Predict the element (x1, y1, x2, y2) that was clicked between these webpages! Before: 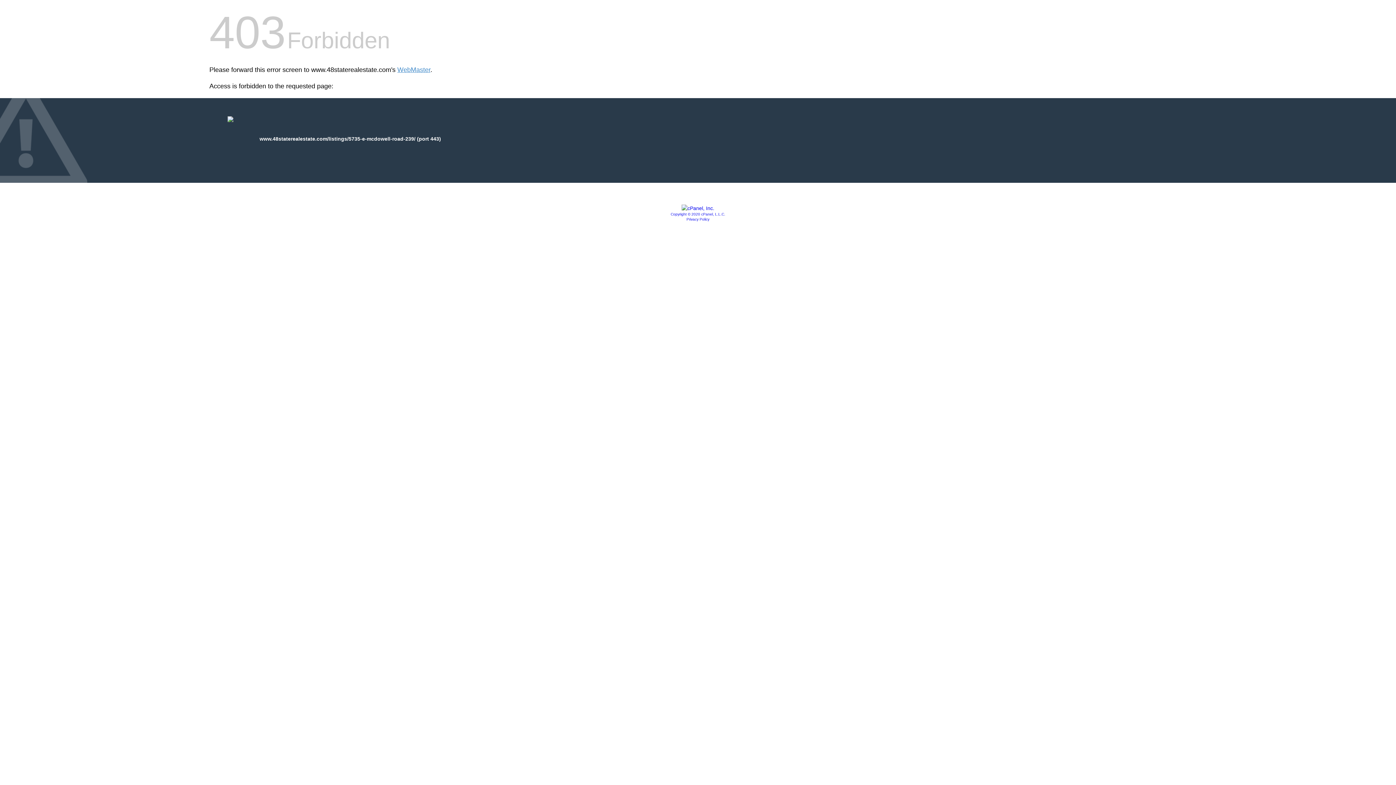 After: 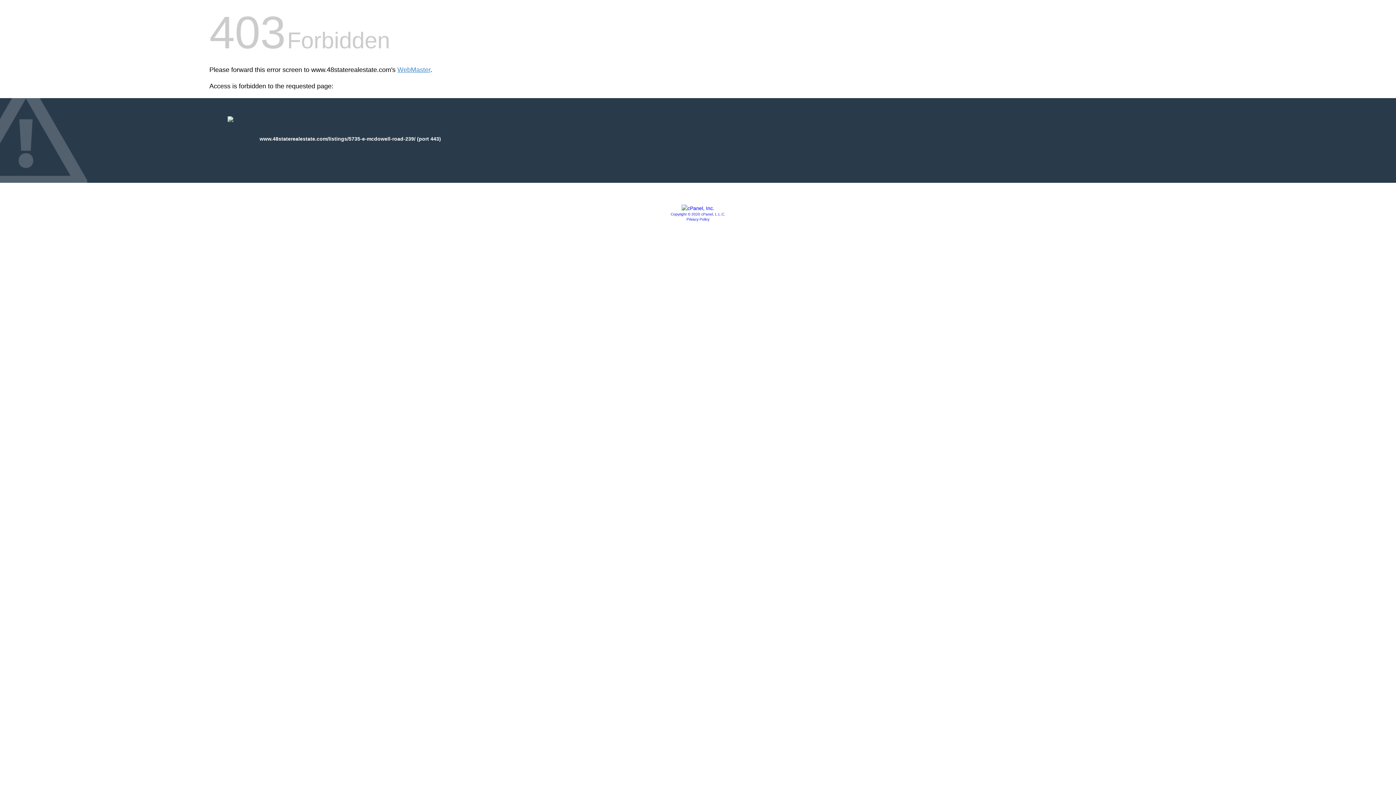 Action: bbox: (681, 205, 714, 211)